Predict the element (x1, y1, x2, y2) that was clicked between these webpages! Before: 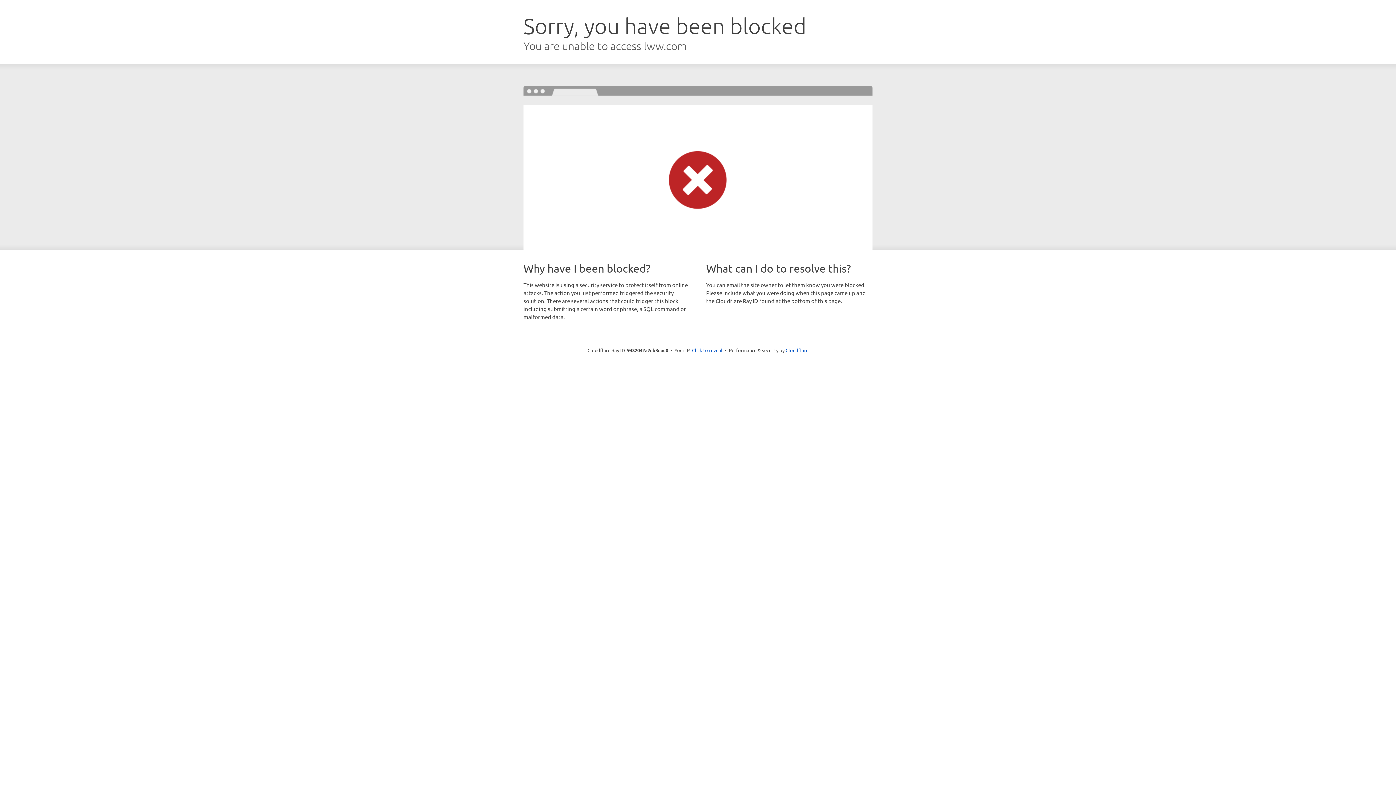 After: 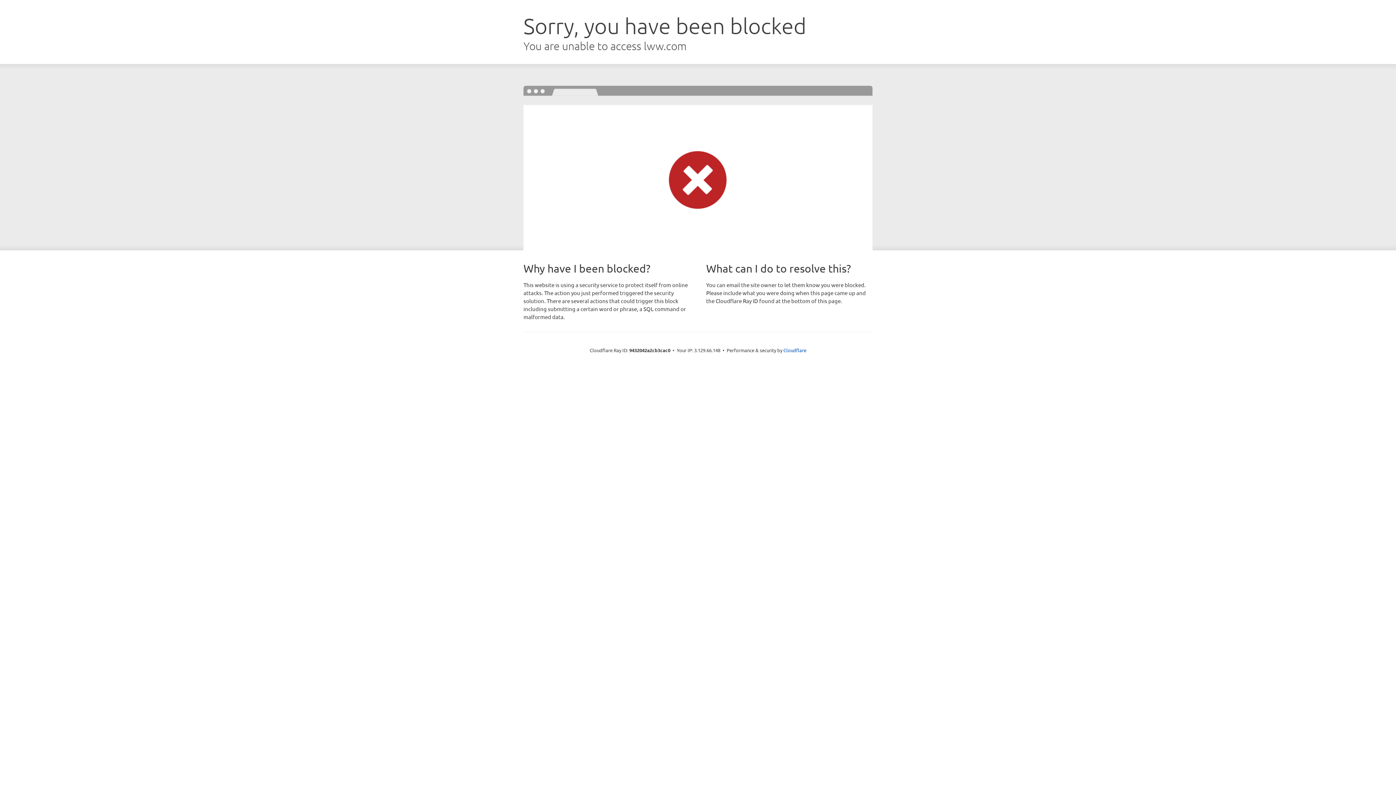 Action: bbox: (692, 346, 722, 353) label: Click to reveal